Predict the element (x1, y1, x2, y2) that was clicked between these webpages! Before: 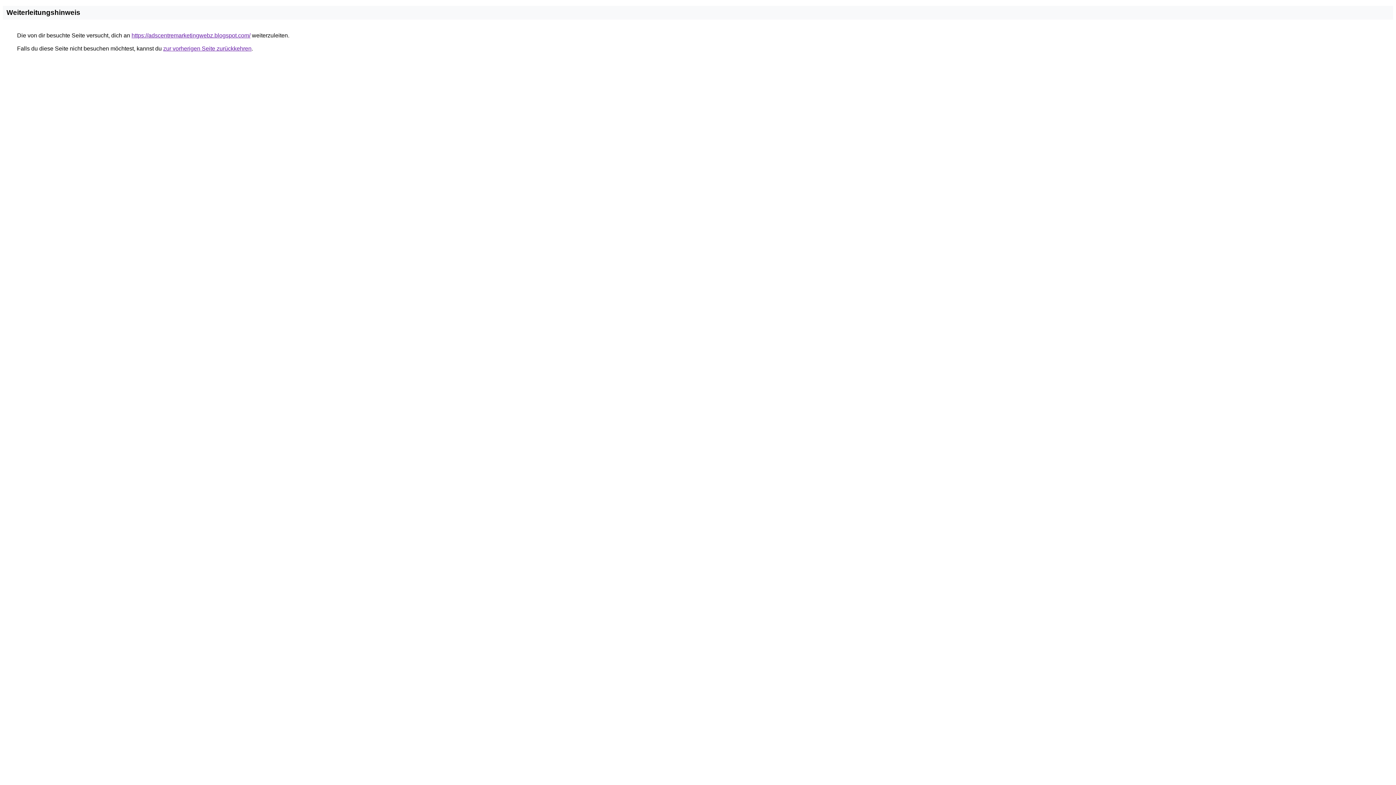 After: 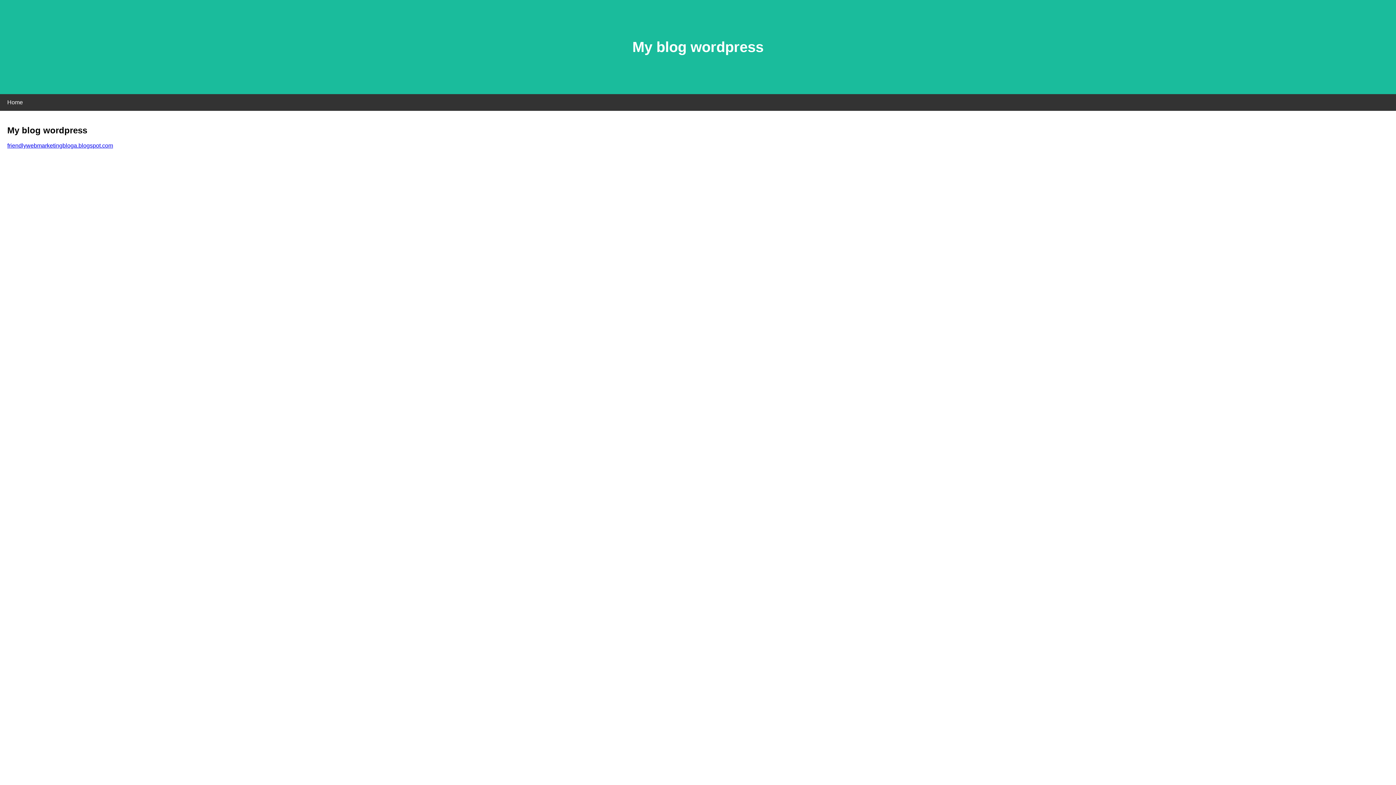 Action: label: https://adscentremarketingwebz.blogspot.com/ bbox: (131, 32, 250, 38)